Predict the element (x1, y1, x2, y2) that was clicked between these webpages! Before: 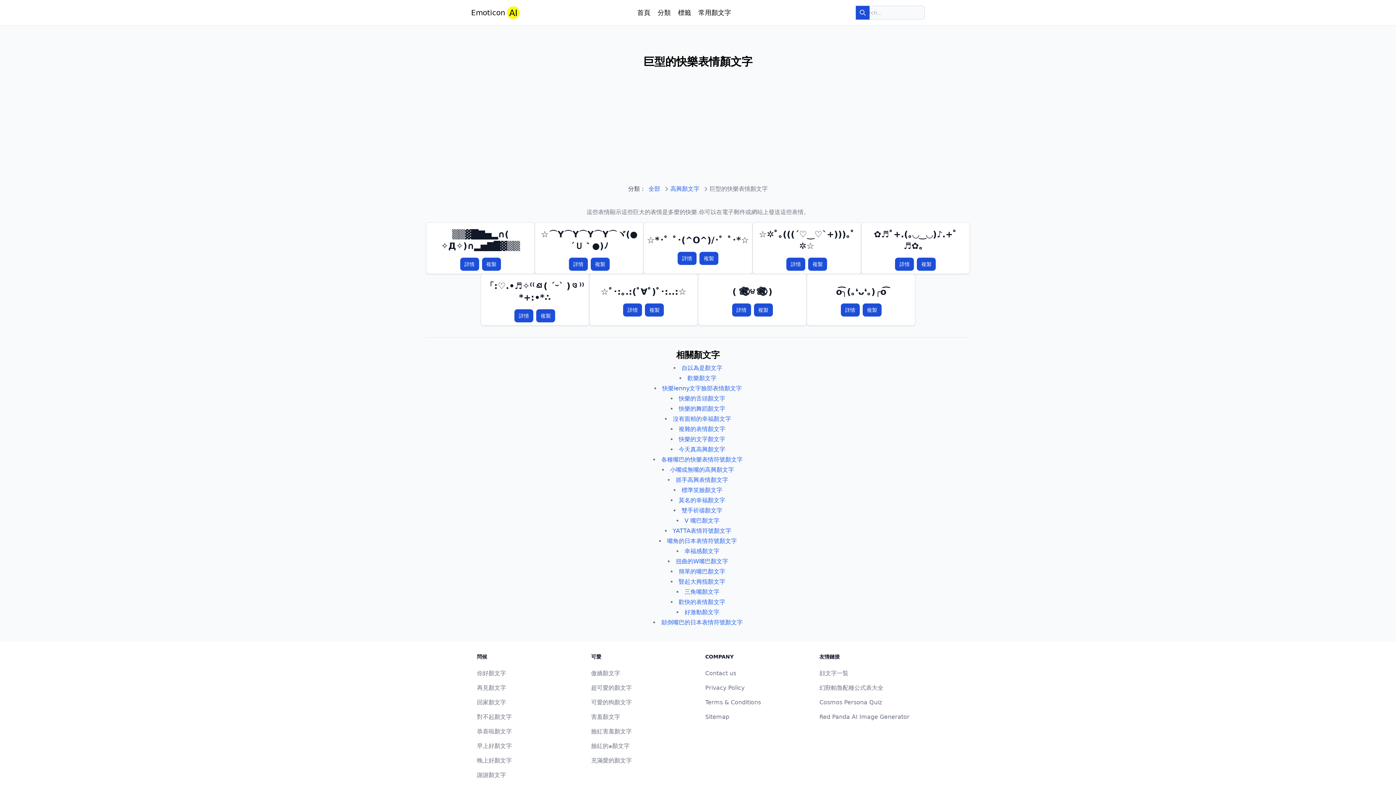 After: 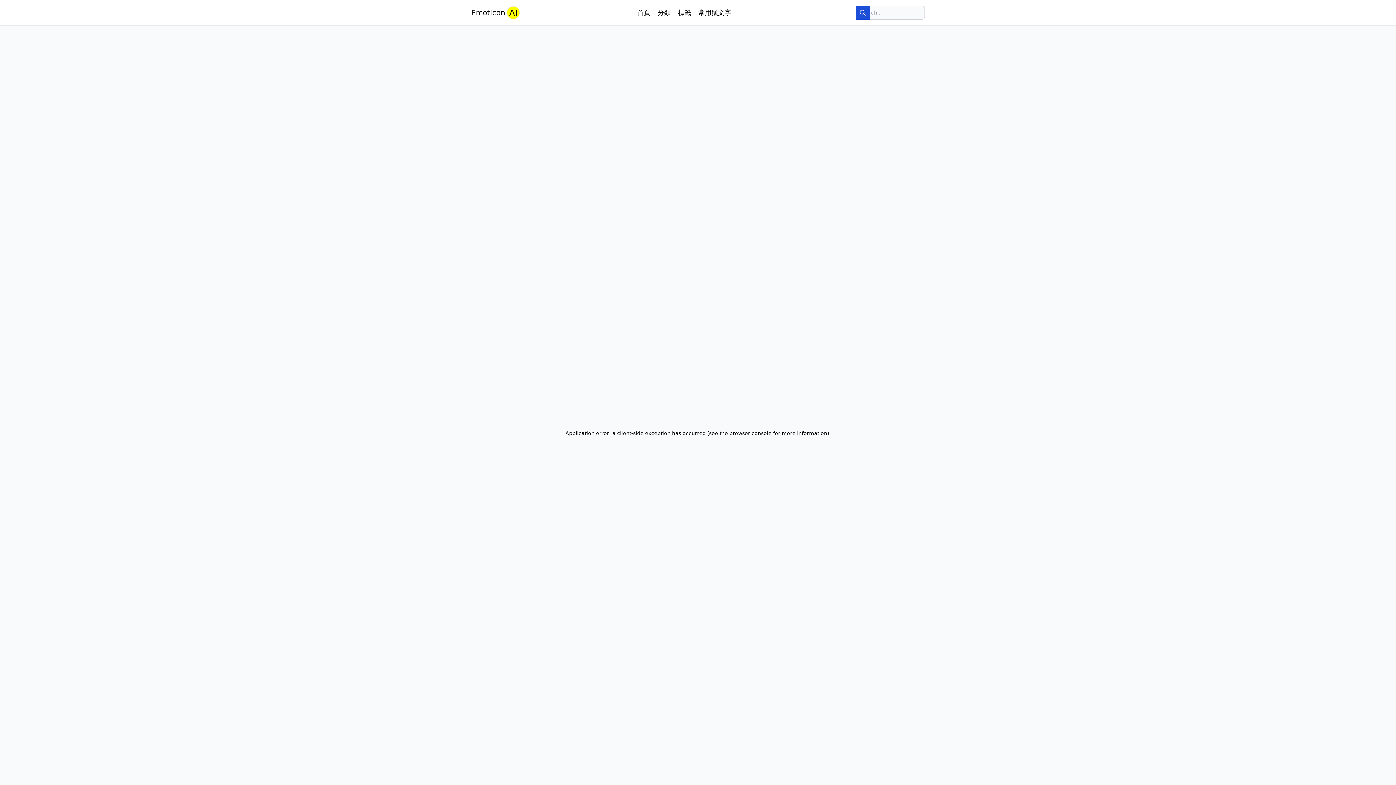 Action: bbox: (477, 742, 512, 749) label: 早上好顏文字